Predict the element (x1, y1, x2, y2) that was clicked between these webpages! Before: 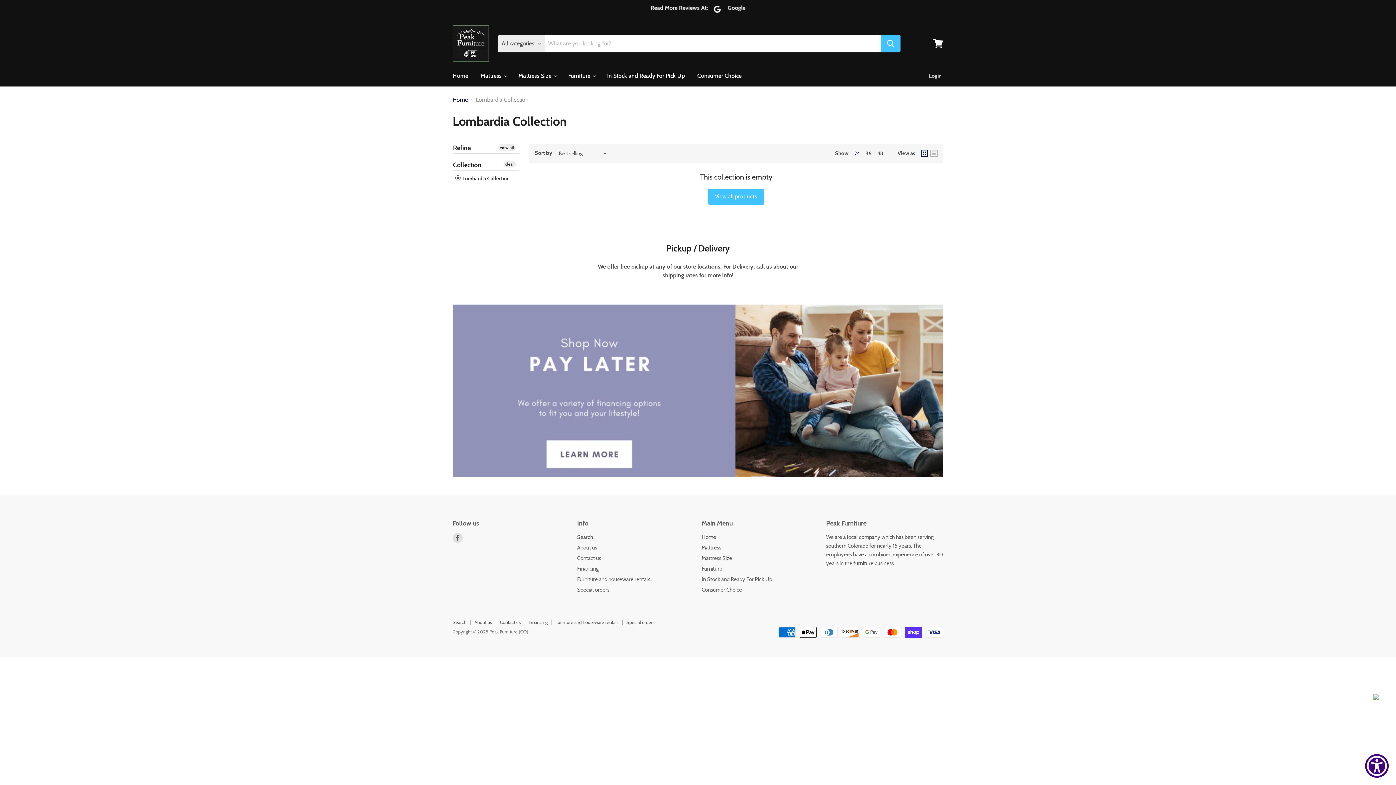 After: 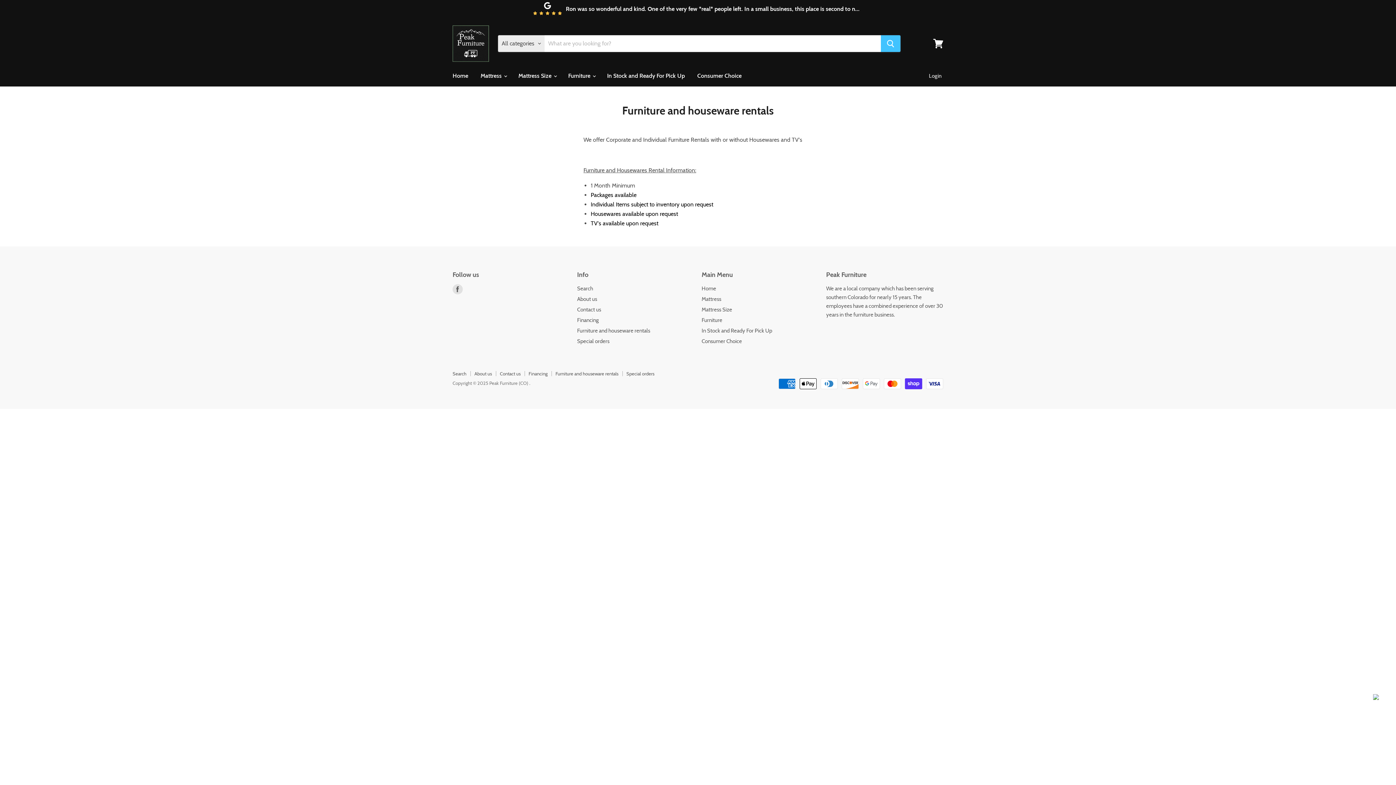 Action: label: Furniture and houseware rentals bbox: (555, 619, 618, 625)